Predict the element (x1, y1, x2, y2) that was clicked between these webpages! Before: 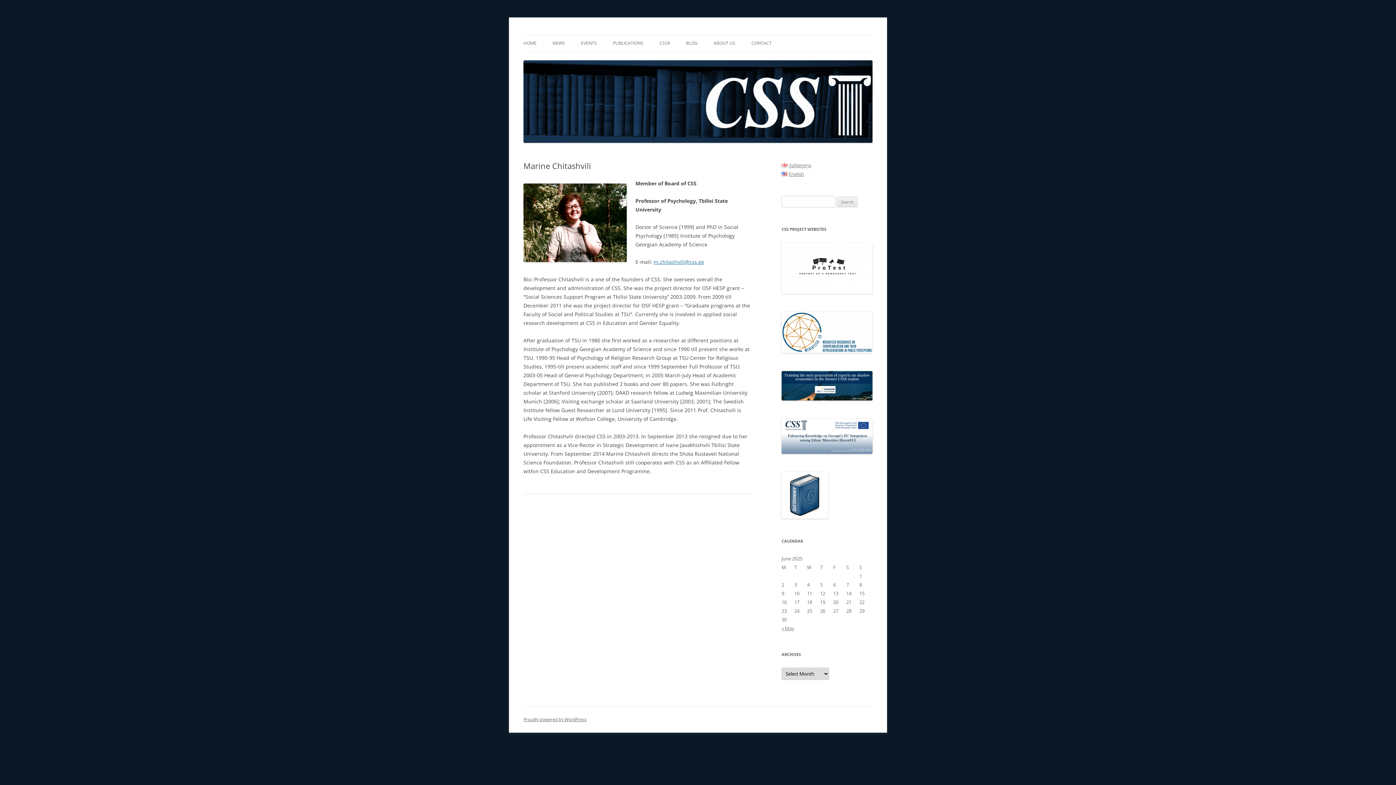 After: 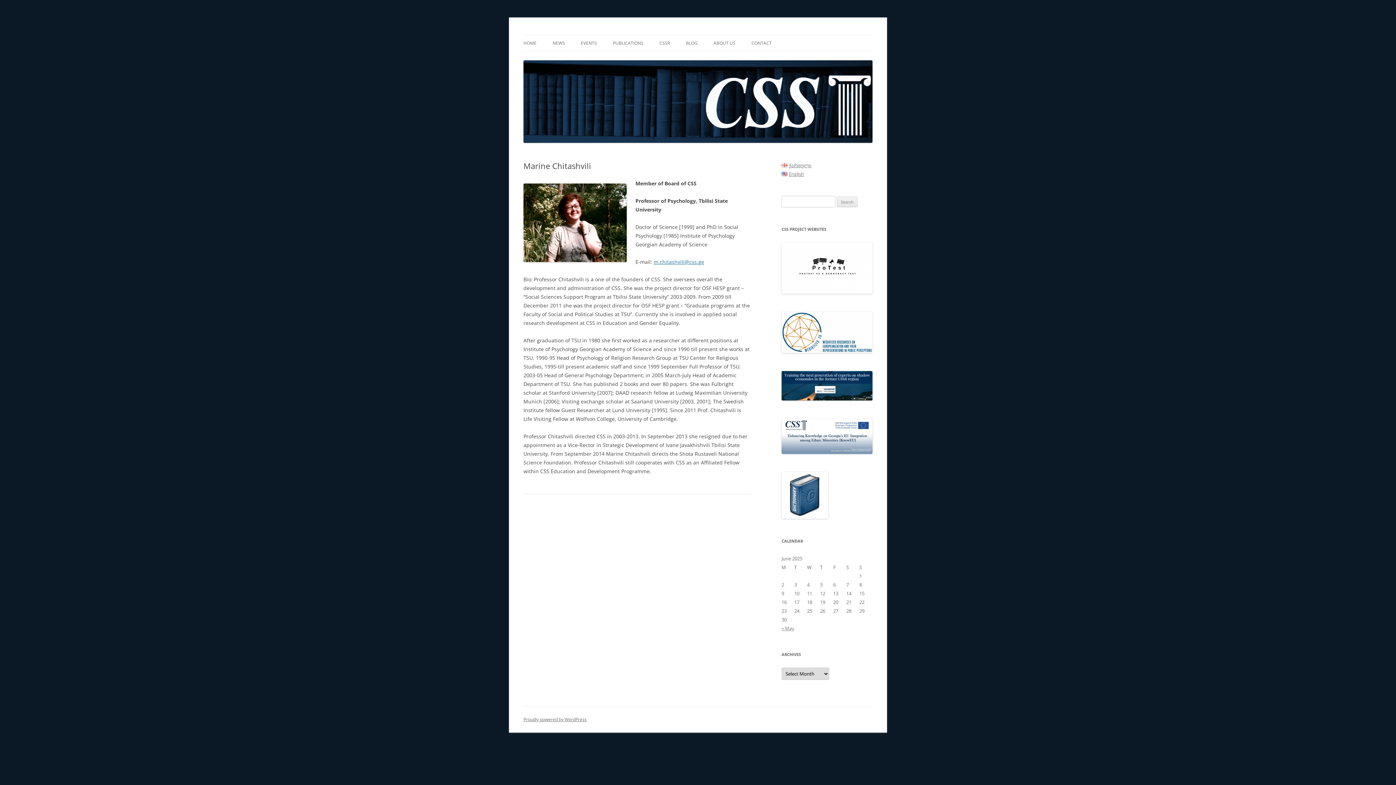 Action: label: English bbox: (781, 170, 804, 177)